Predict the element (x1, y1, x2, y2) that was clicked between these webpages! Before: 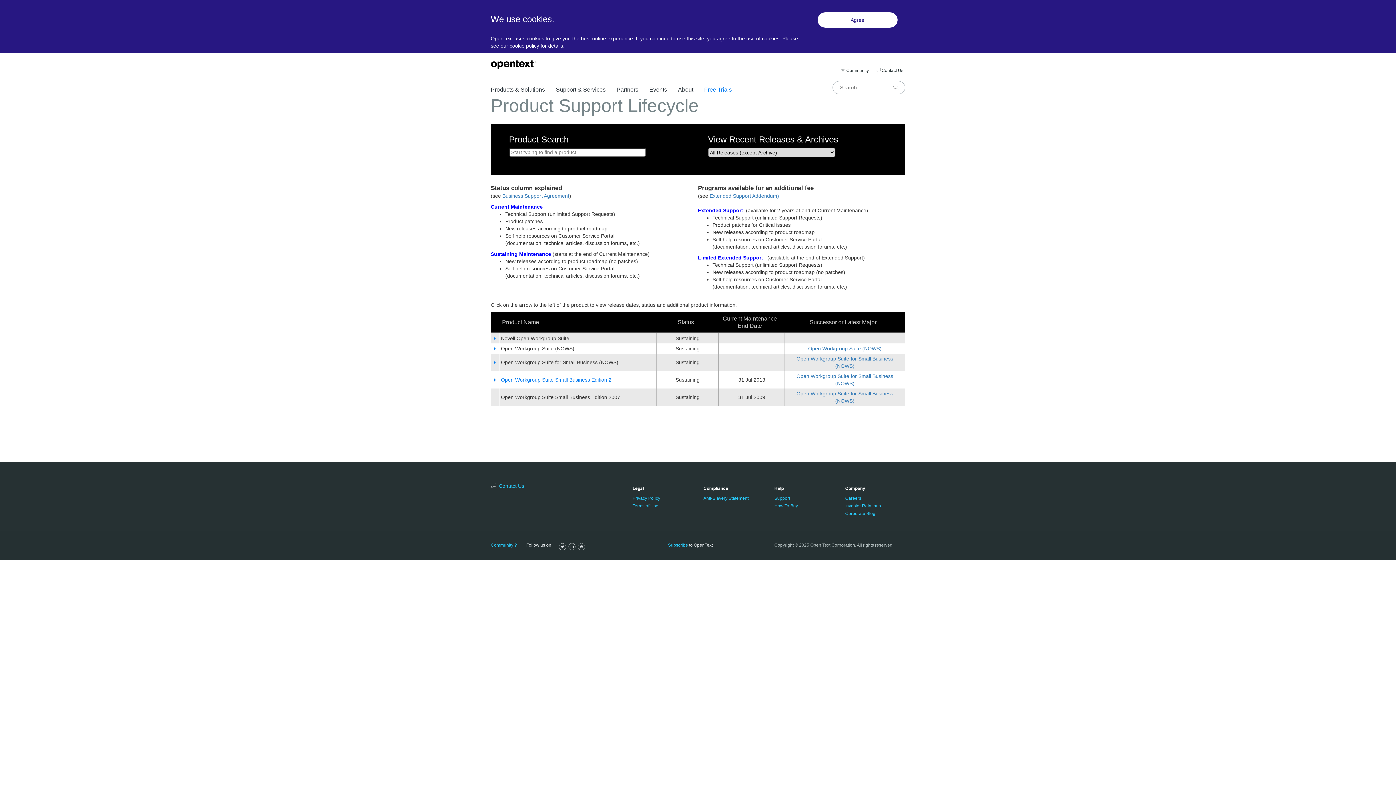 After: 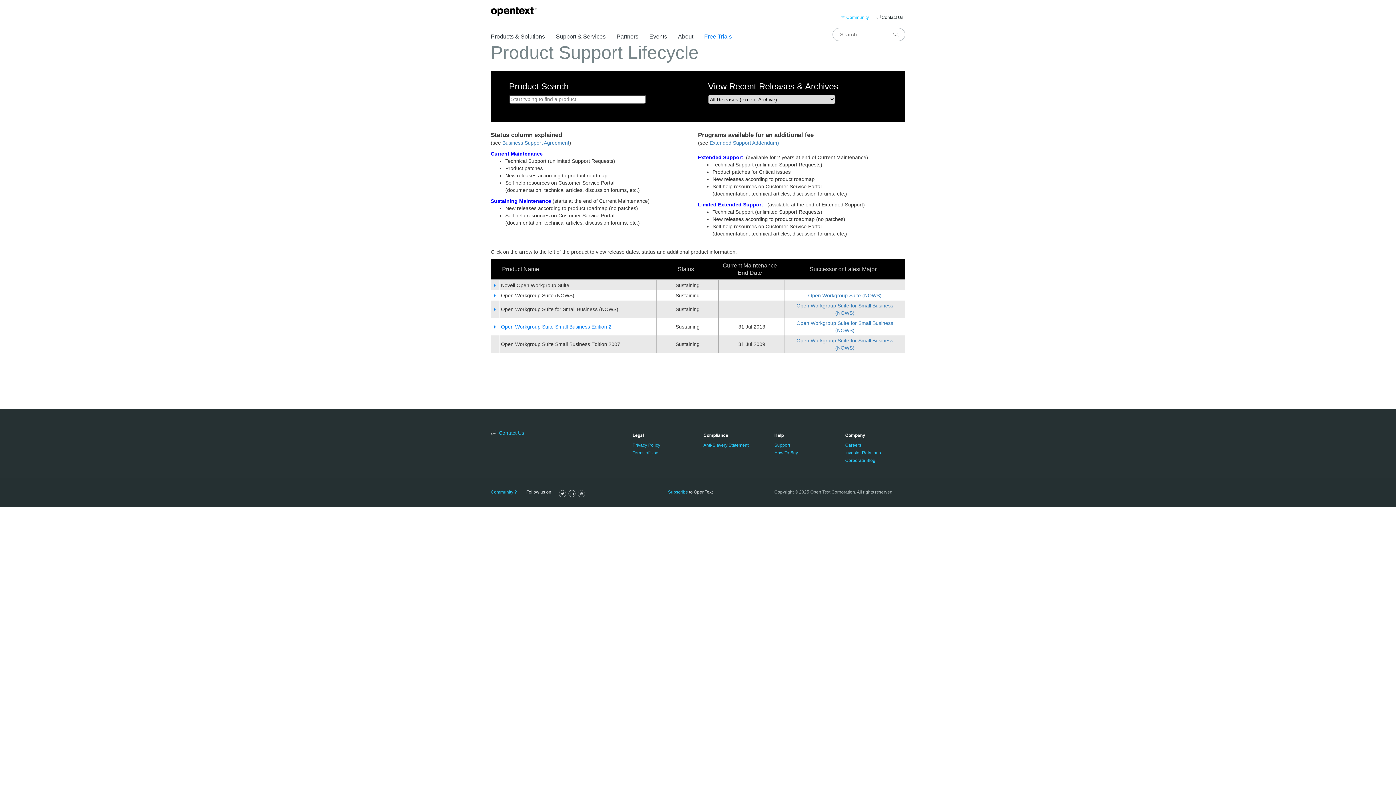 Action: label: Agree bbox: (817, 12, 897, 27)